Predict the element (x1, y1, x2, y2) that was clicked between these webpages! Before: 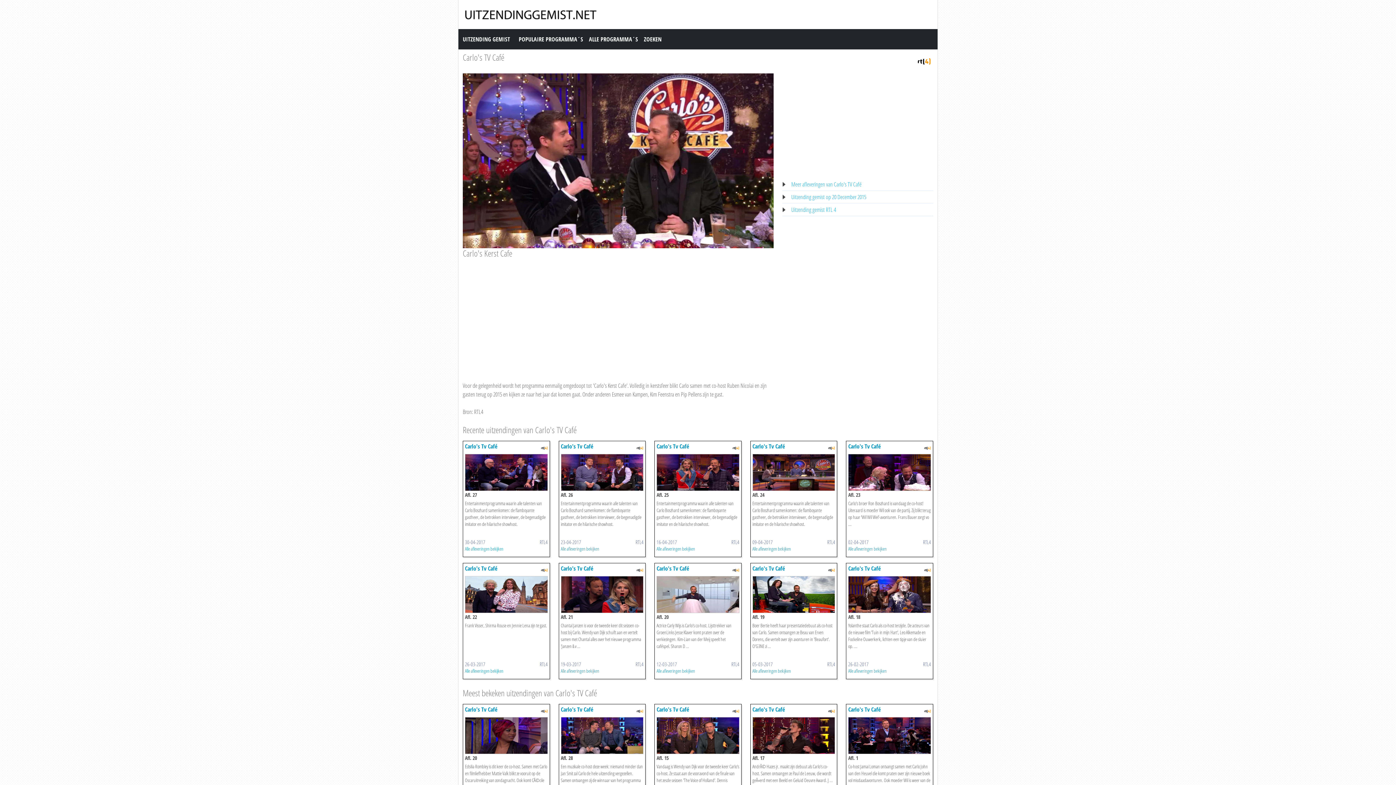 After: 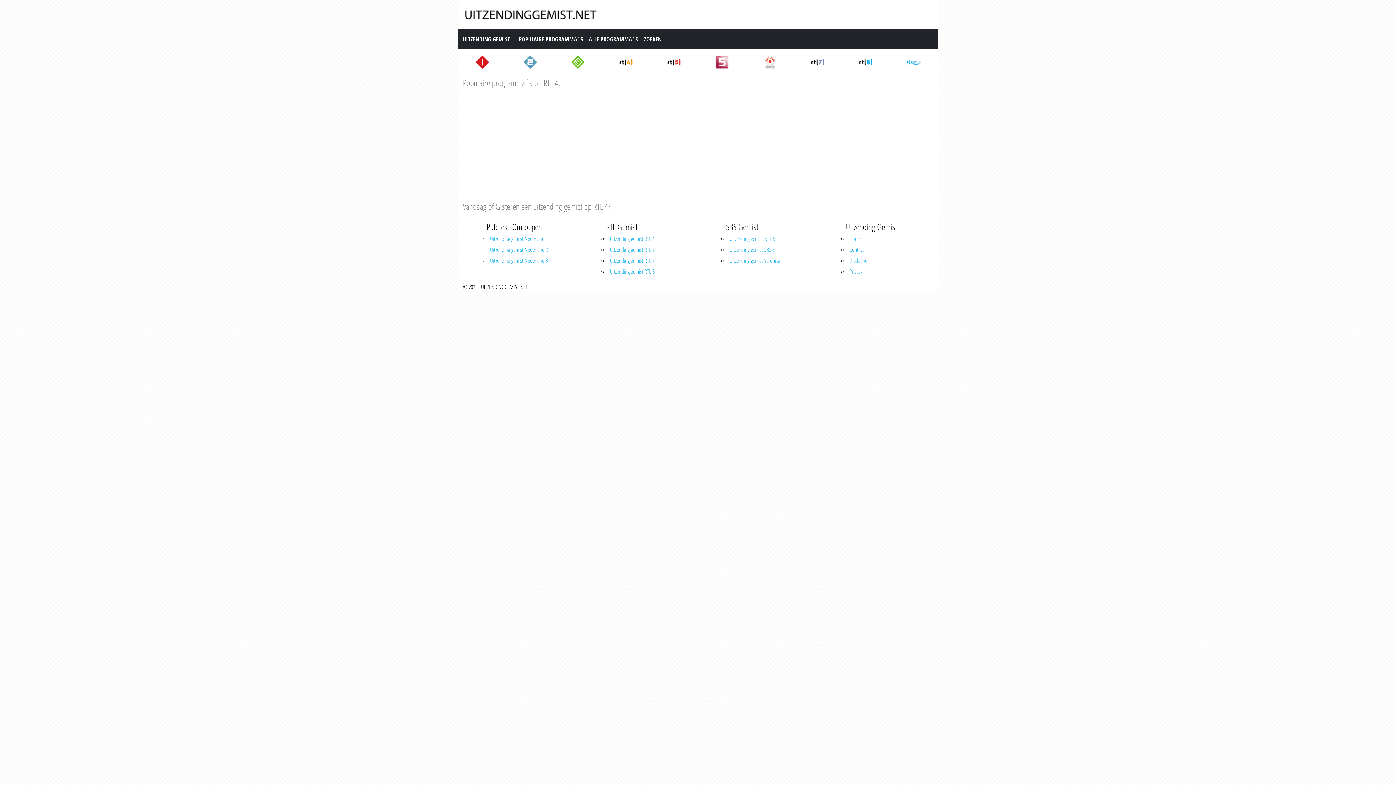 Action: bbox: (732, 706, 739, 714)